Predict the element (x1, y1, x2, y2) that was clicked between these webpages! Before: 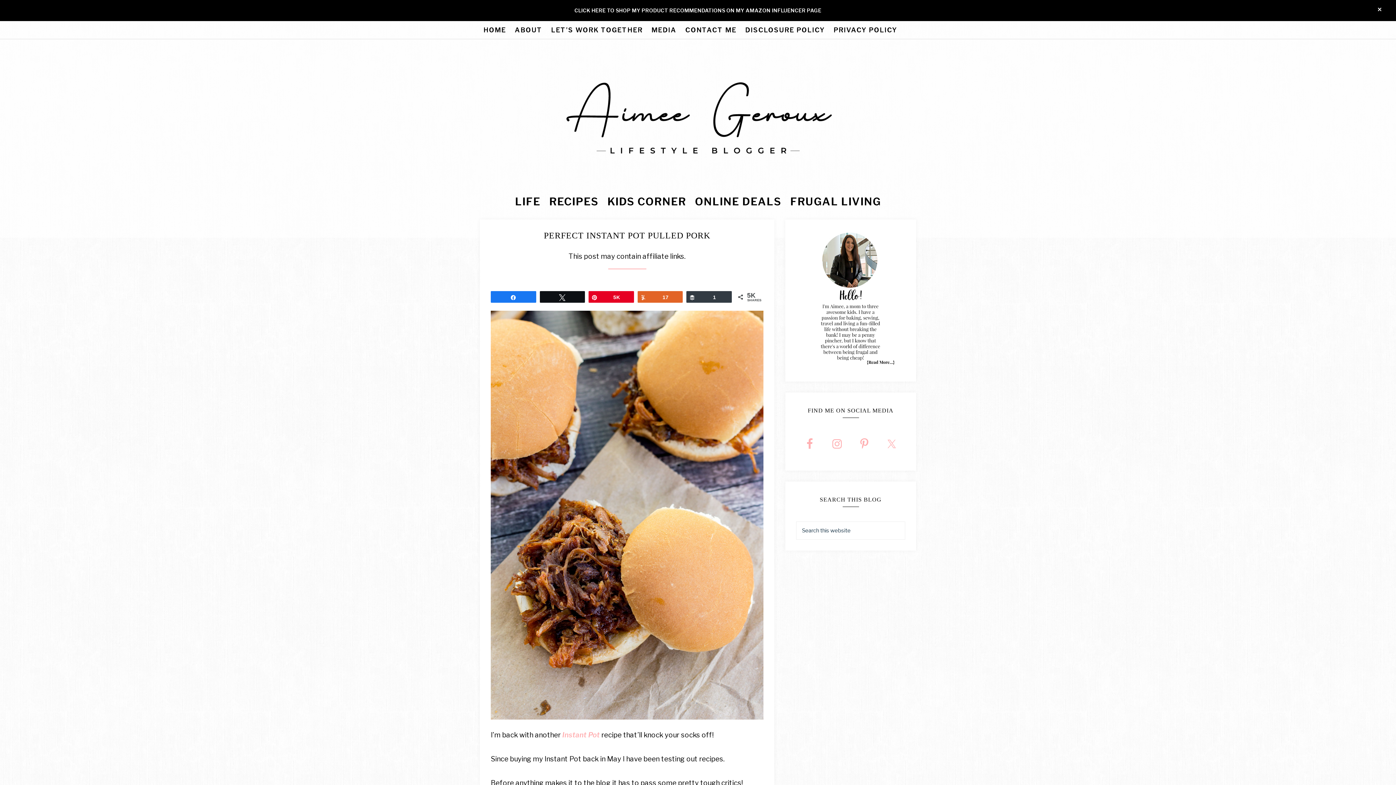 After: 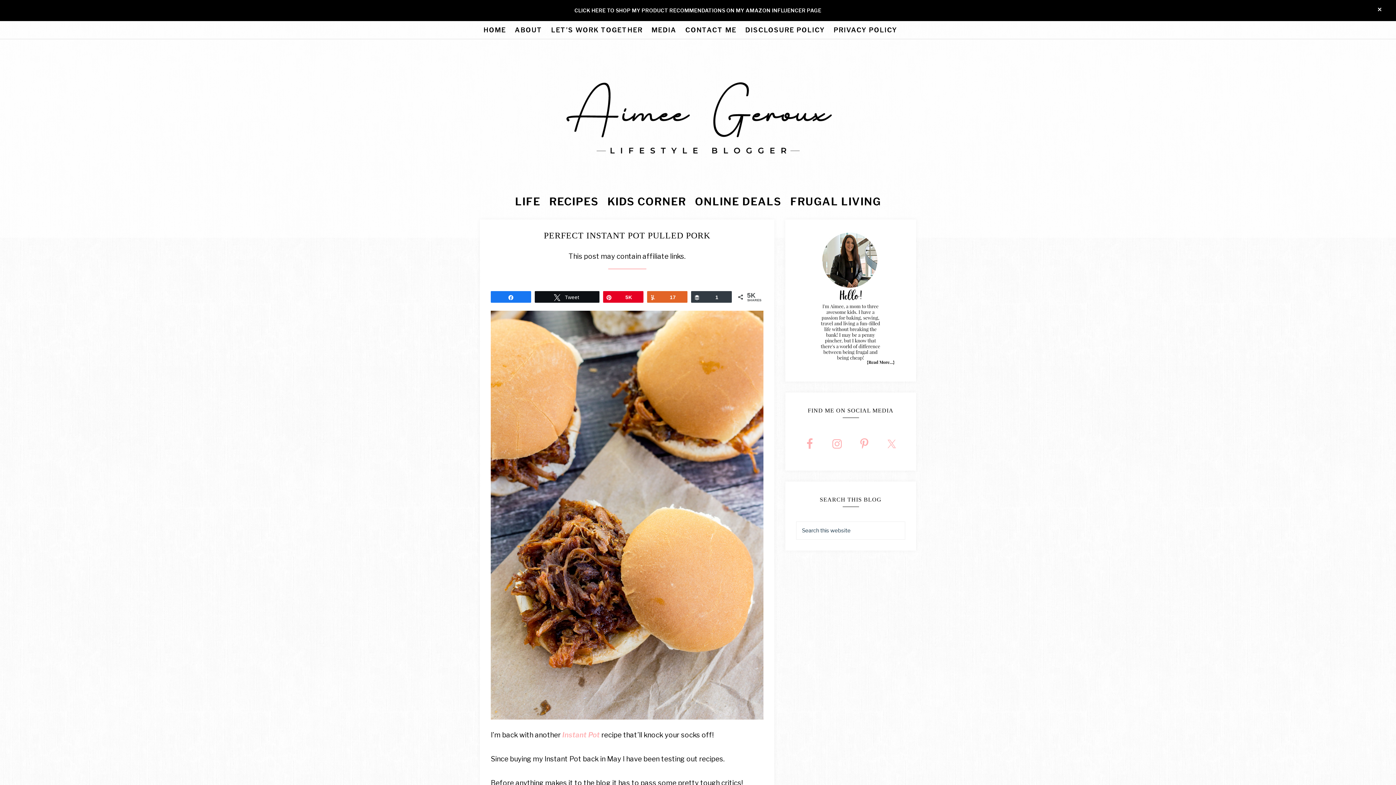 Action: label: Tweet bbox: (540, 291, 584, 302)